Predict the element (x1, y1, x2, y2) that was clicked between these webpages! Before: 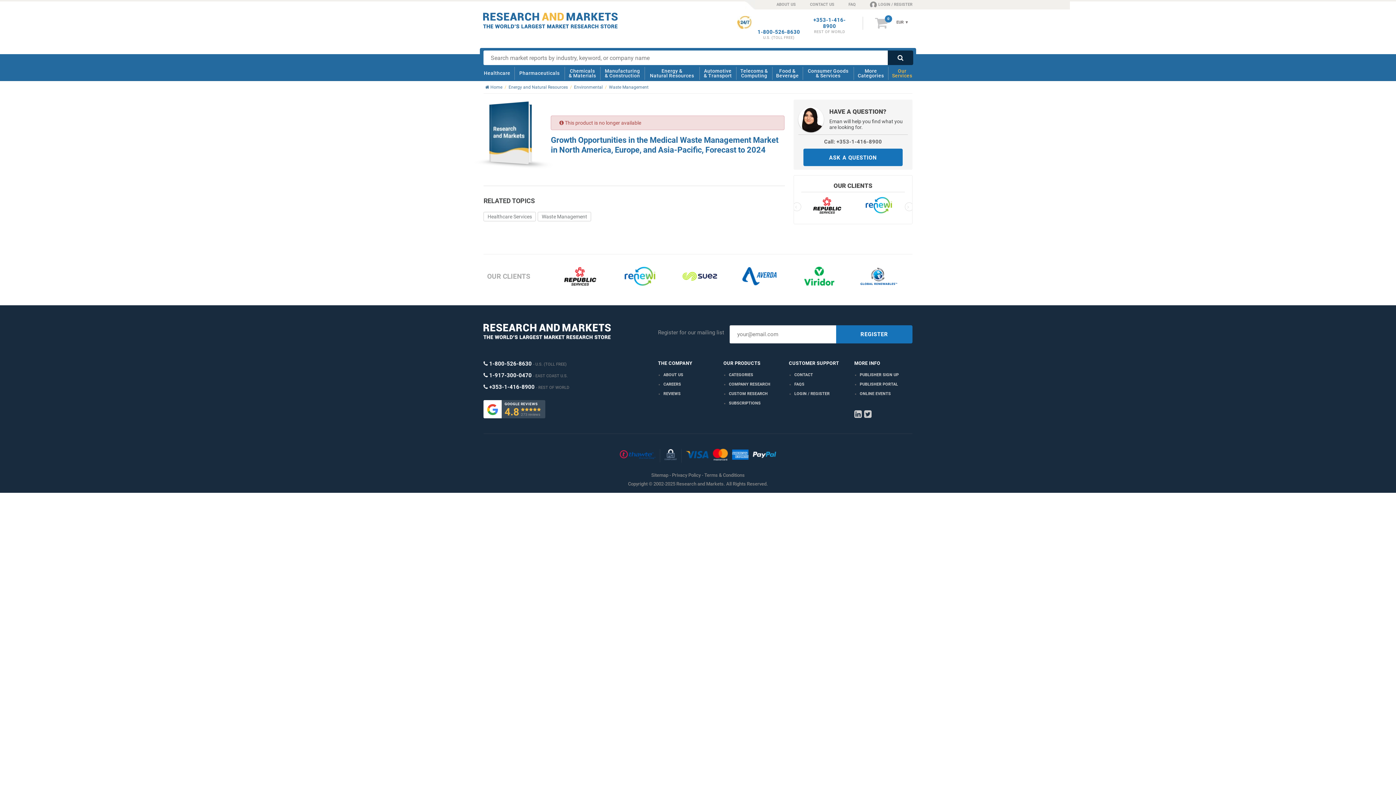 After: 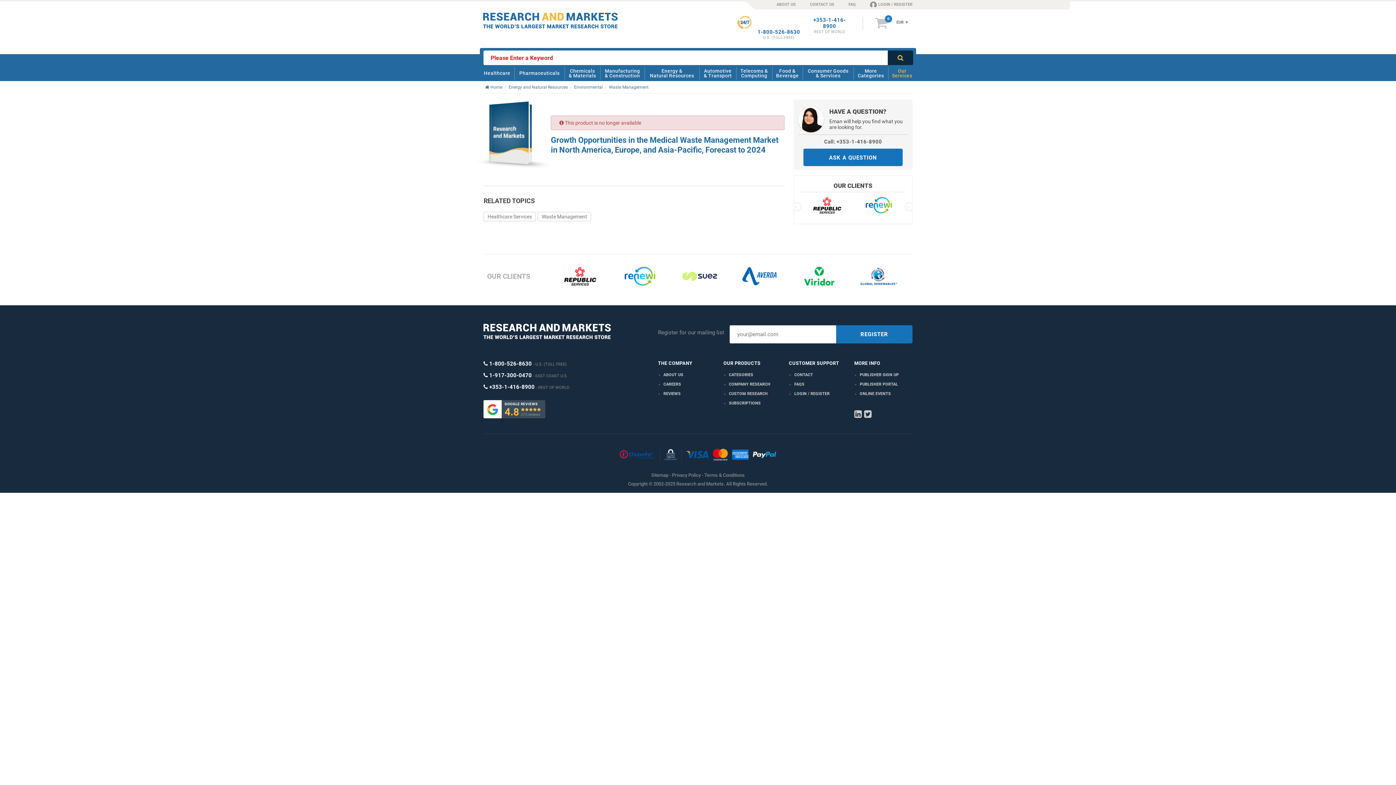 Action: label:  bbox: (888, 50, 913, 65)